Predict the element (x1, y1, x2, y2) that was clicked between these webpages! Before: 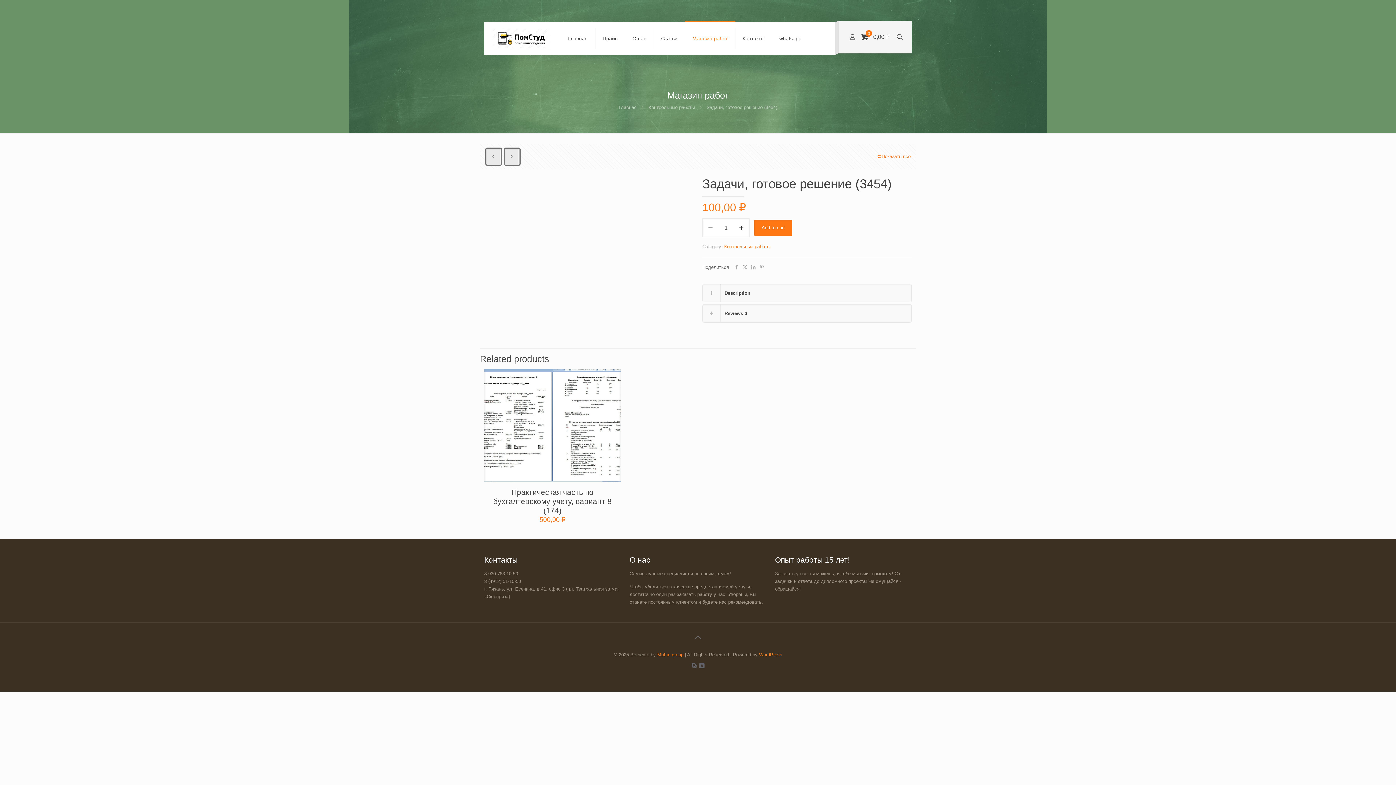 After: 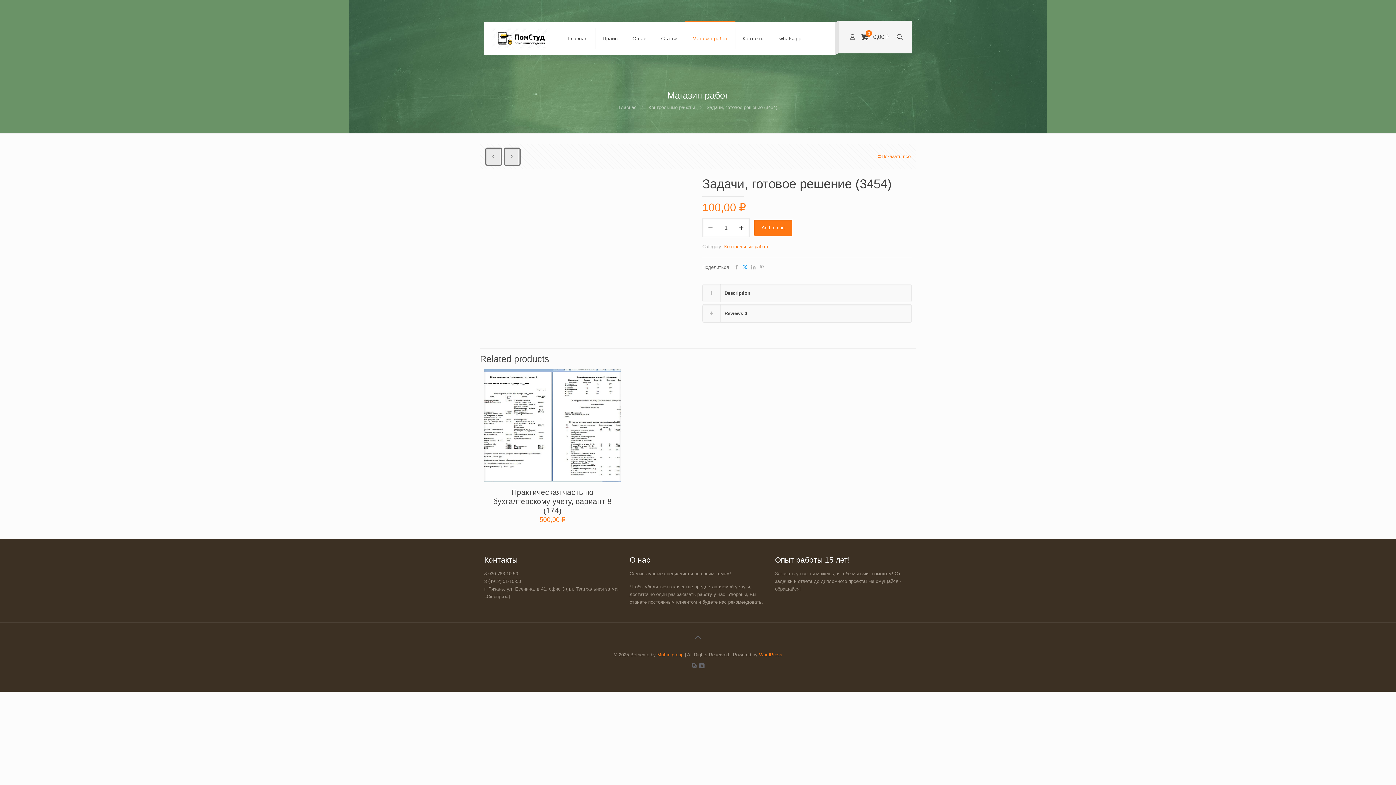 Action: bbox: (741, 264, 749, 270)